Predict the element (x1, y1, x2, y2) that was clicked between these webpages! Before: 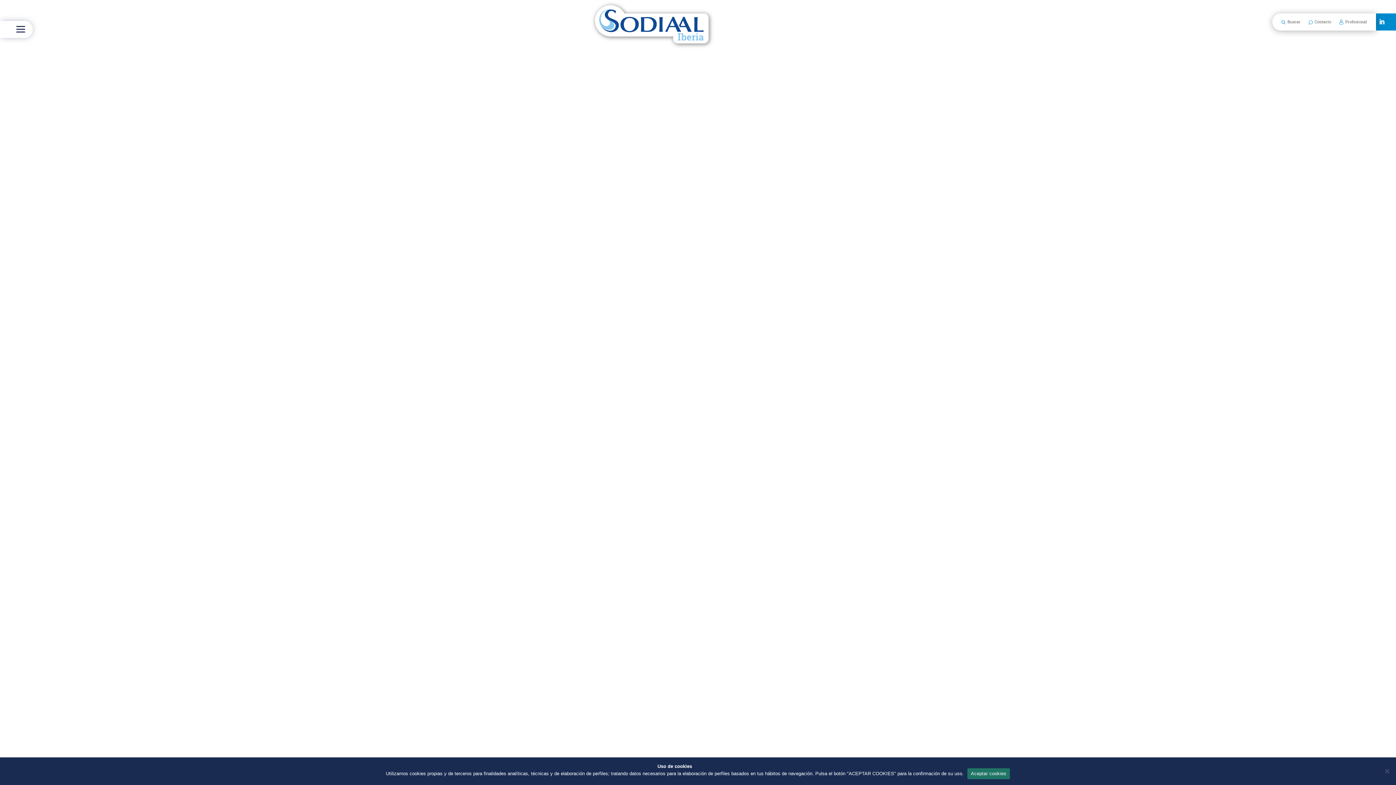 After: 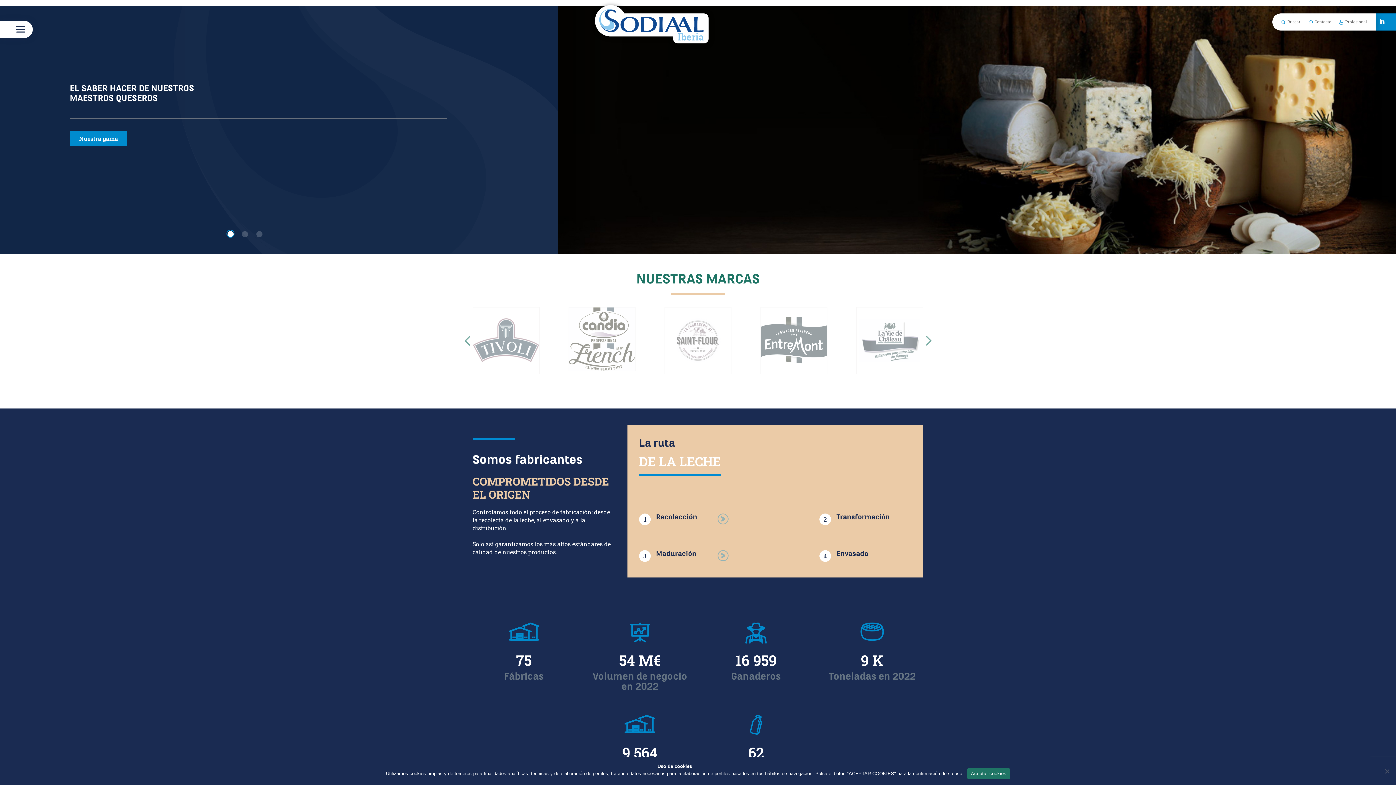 Action: bbox: (589, 0, 716, 50)